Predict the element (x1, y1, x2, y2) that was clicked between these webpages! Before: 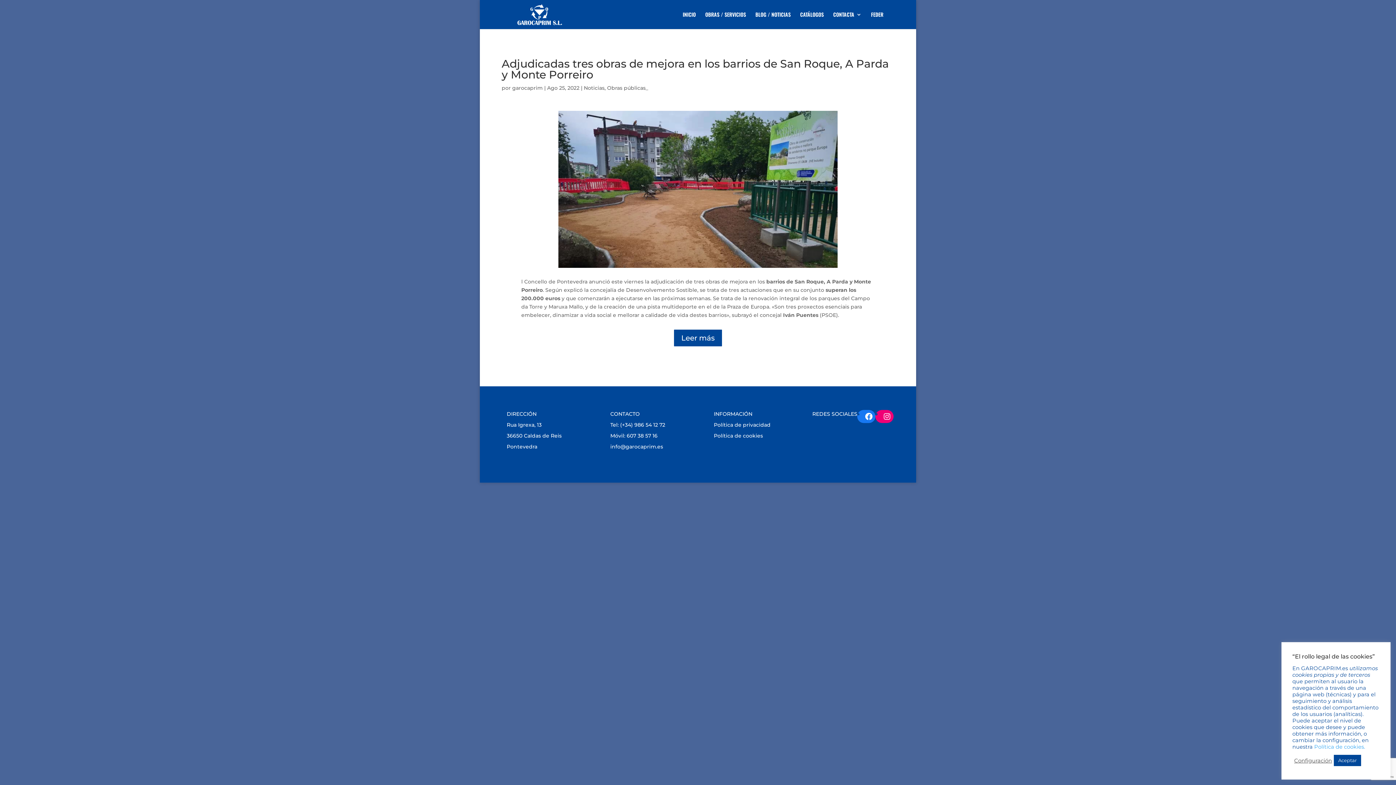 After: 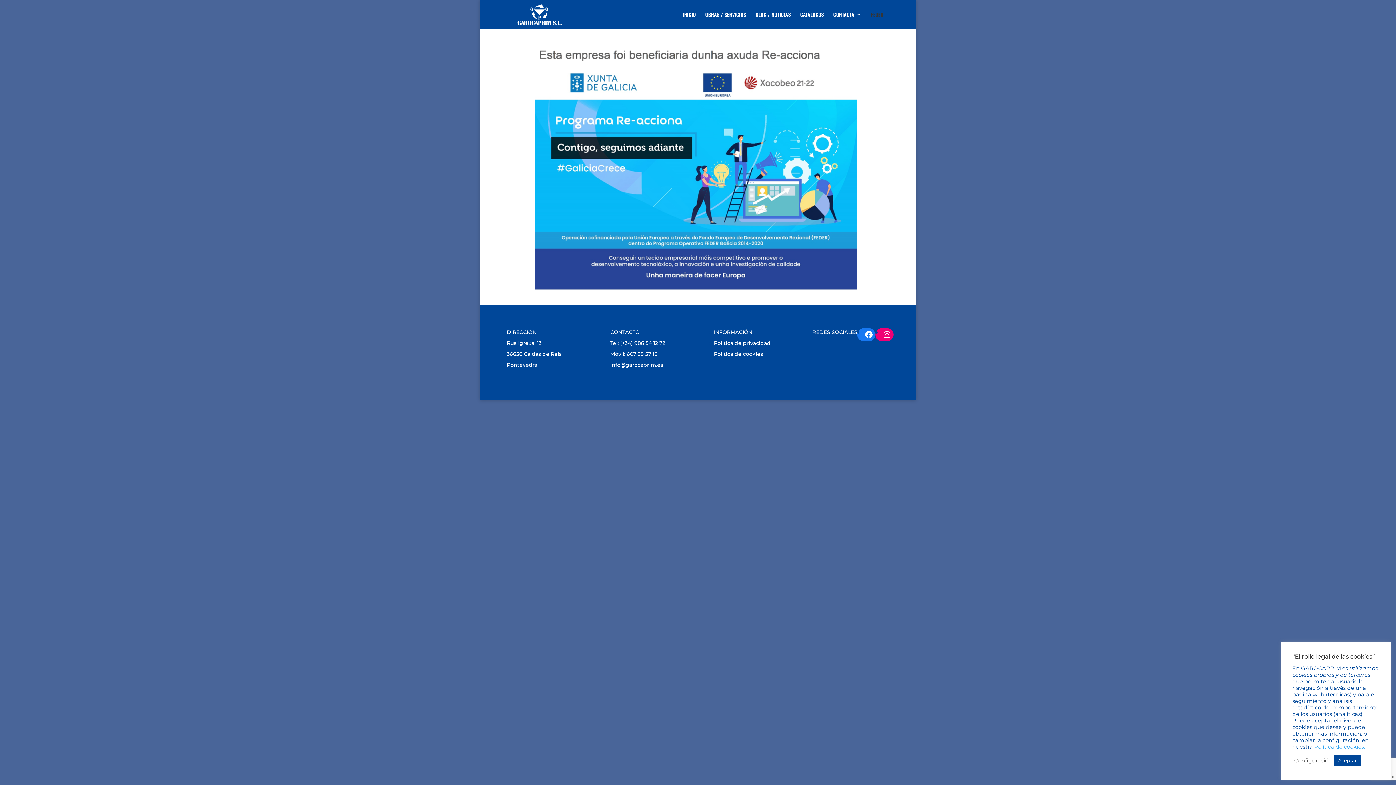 Action: label: FEDER bbox: (871, 12, 883, 29)